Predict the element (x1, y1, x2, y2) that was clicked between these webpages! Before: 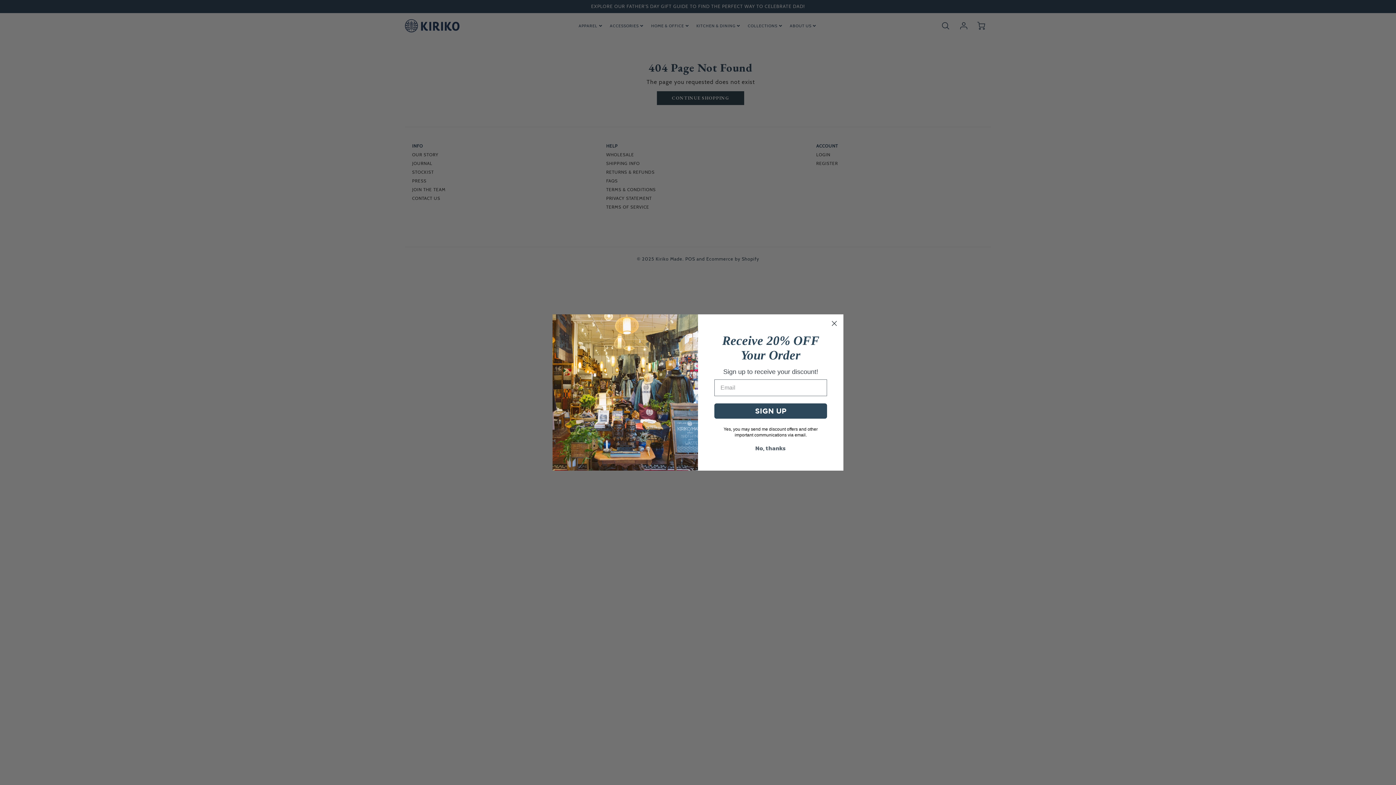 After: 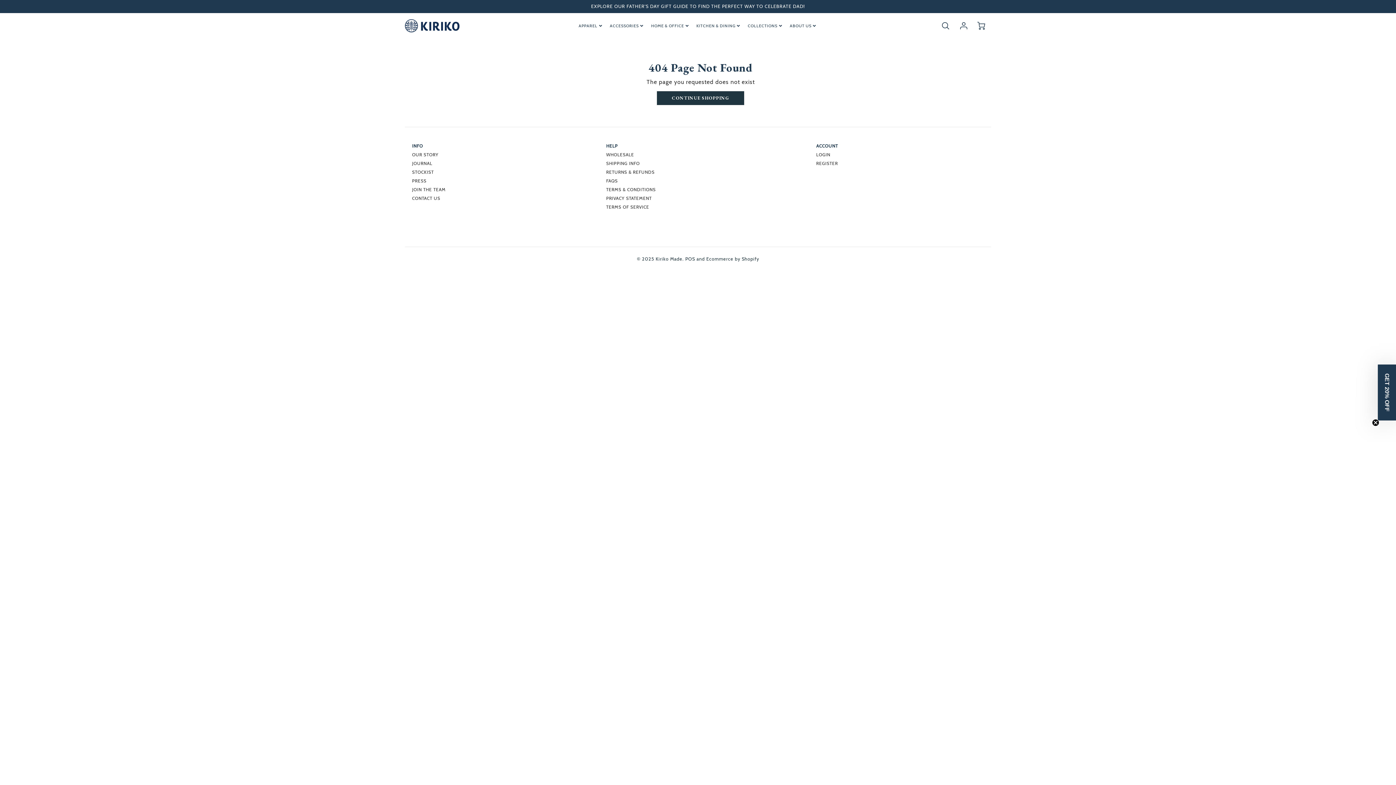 Action: label: No, thanks bbox: (714, 441, 827, 455)